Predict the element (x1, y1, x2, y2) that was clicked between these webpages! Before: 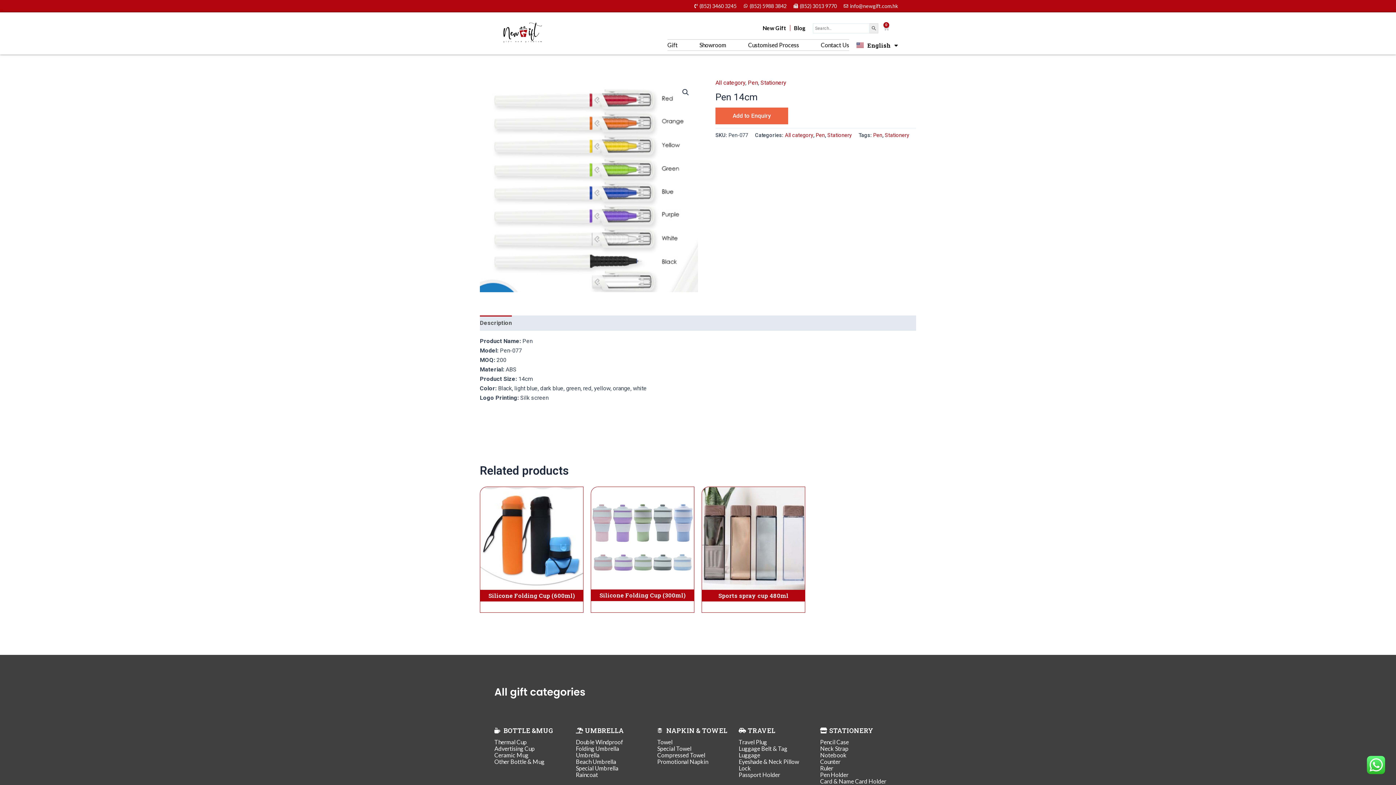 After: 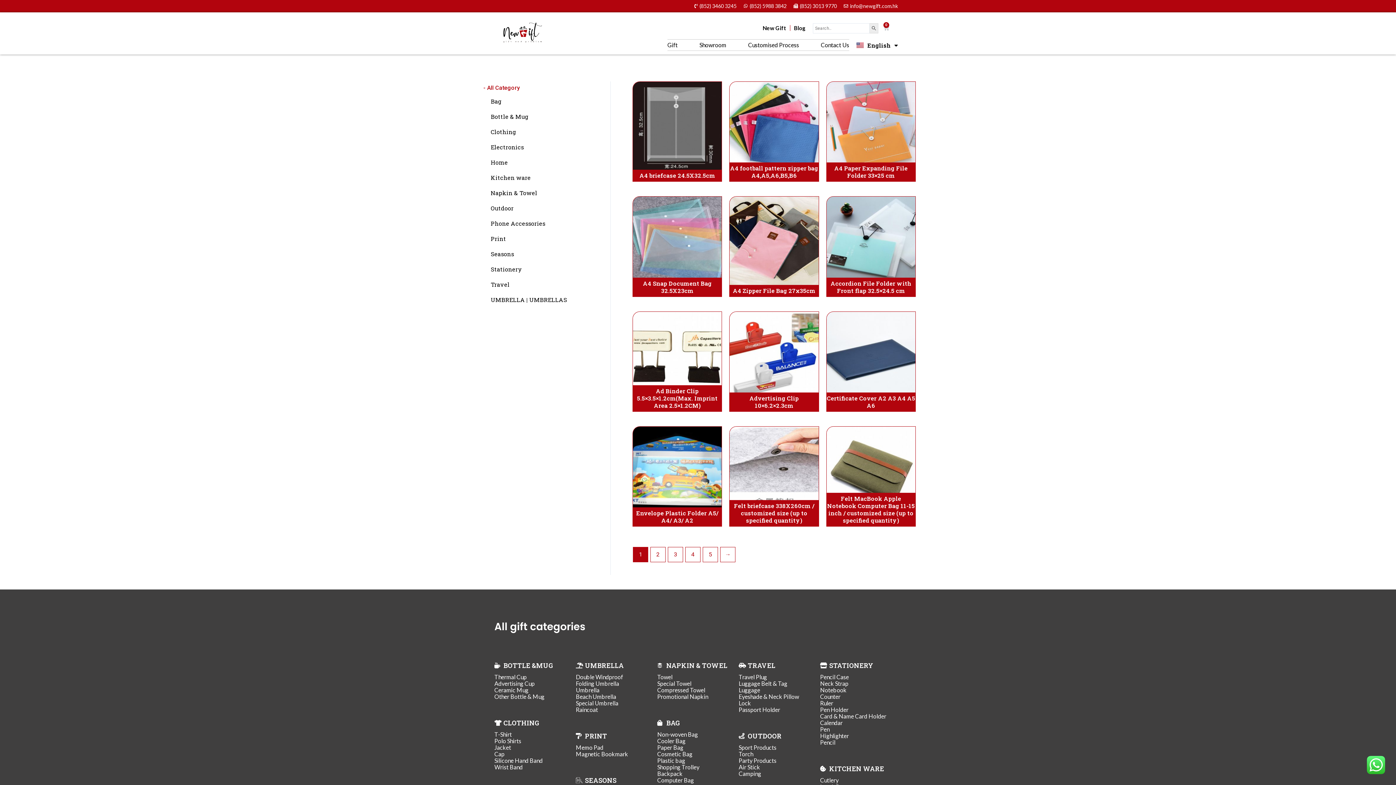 Action: bbox: (820, 739, 901, 745) label: Pencil Case